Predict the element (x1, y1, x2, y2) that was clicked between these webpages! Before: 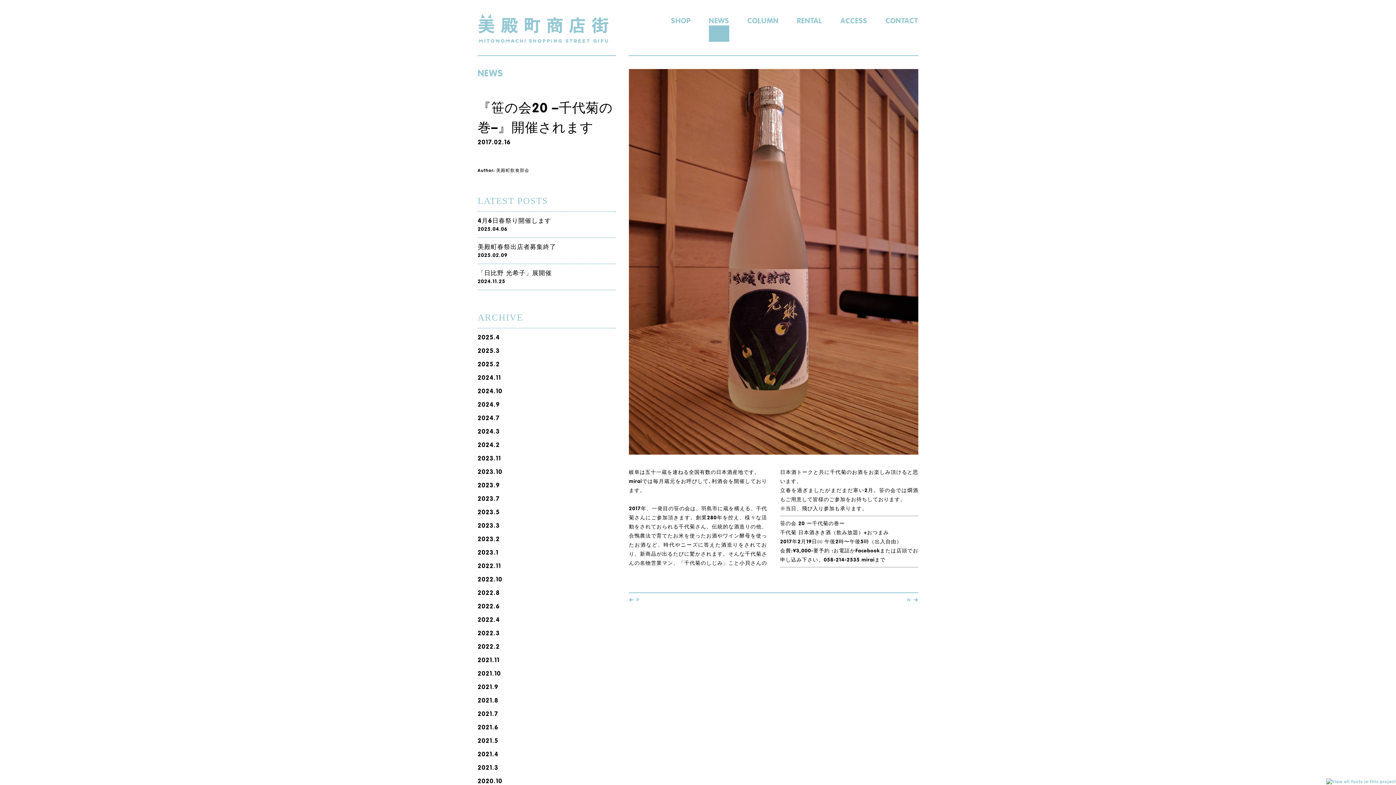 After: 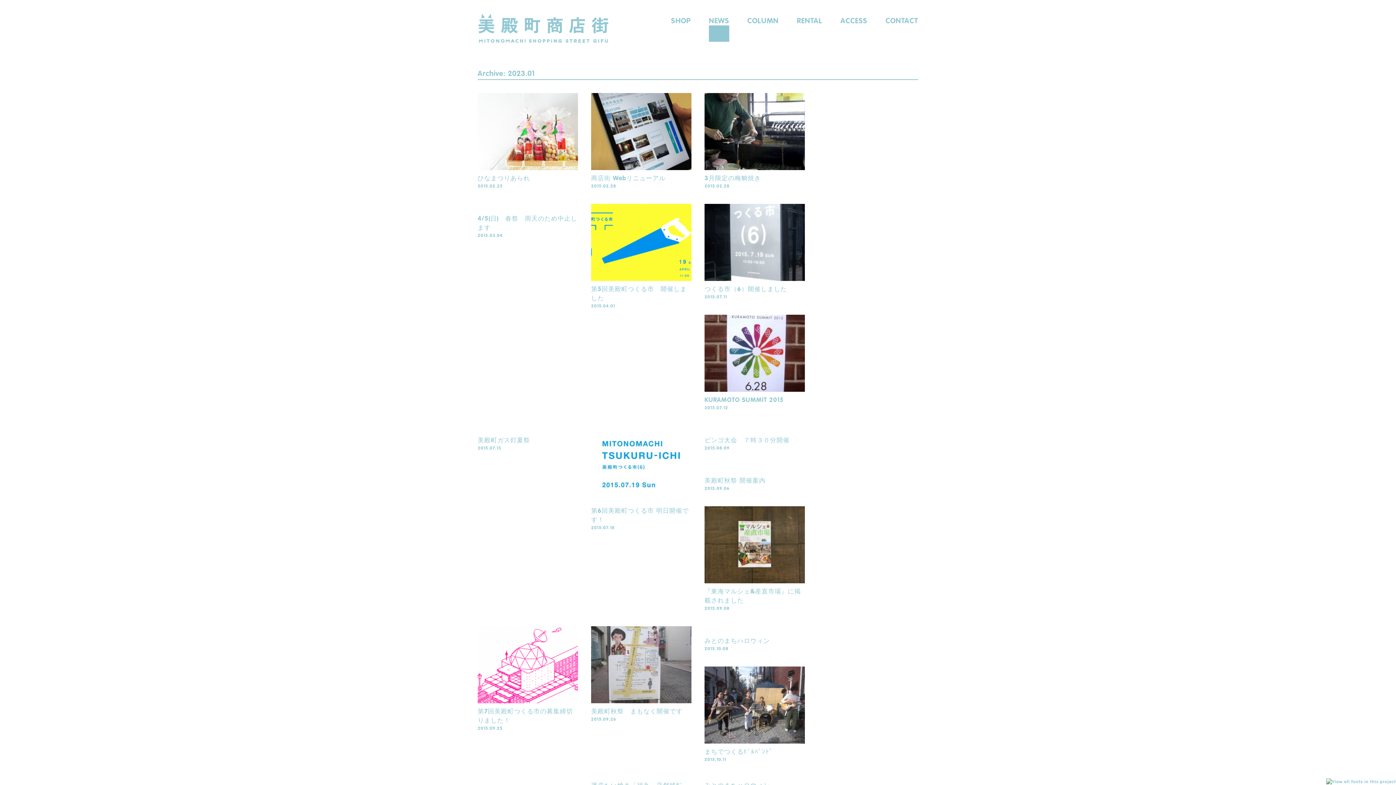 Action: bbox: (477, 549, 498, 556) label: 2023.1